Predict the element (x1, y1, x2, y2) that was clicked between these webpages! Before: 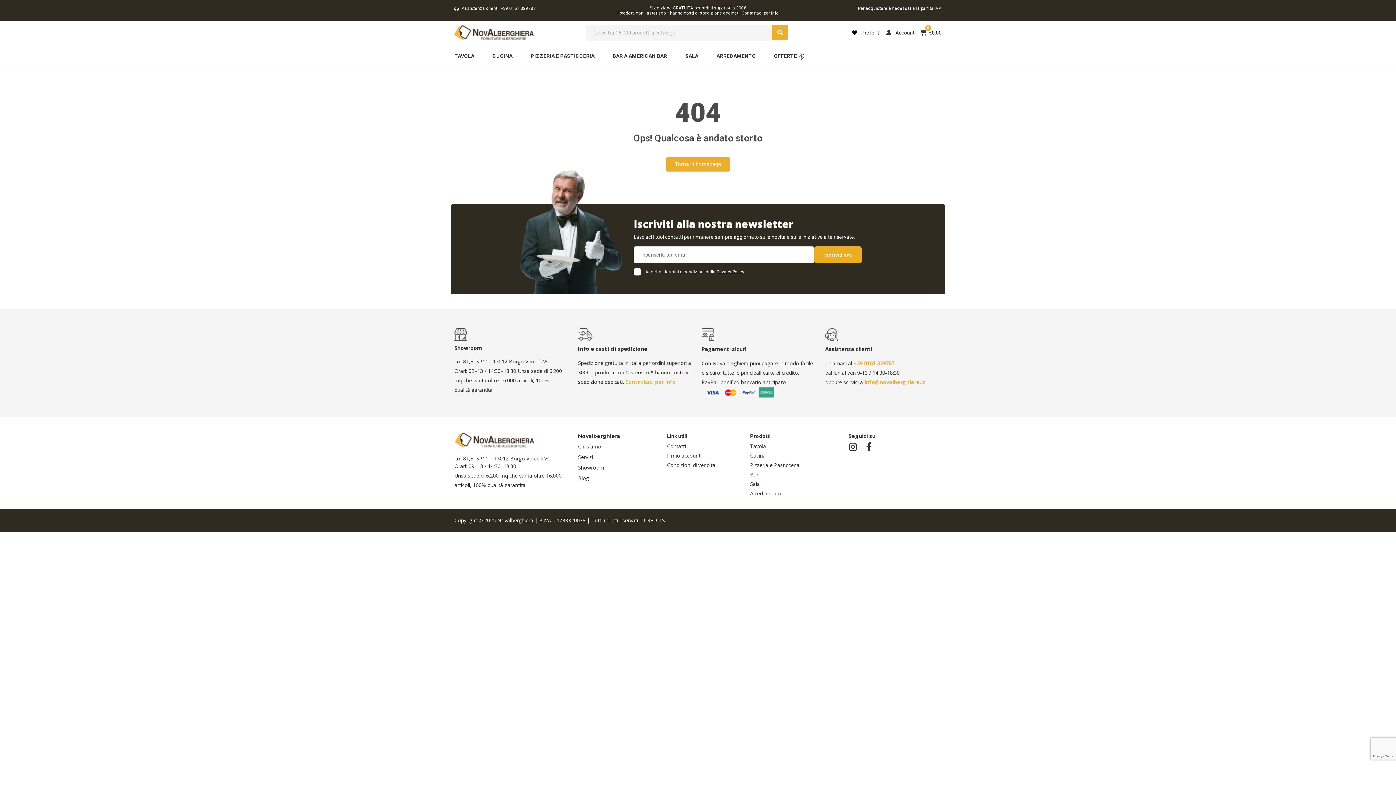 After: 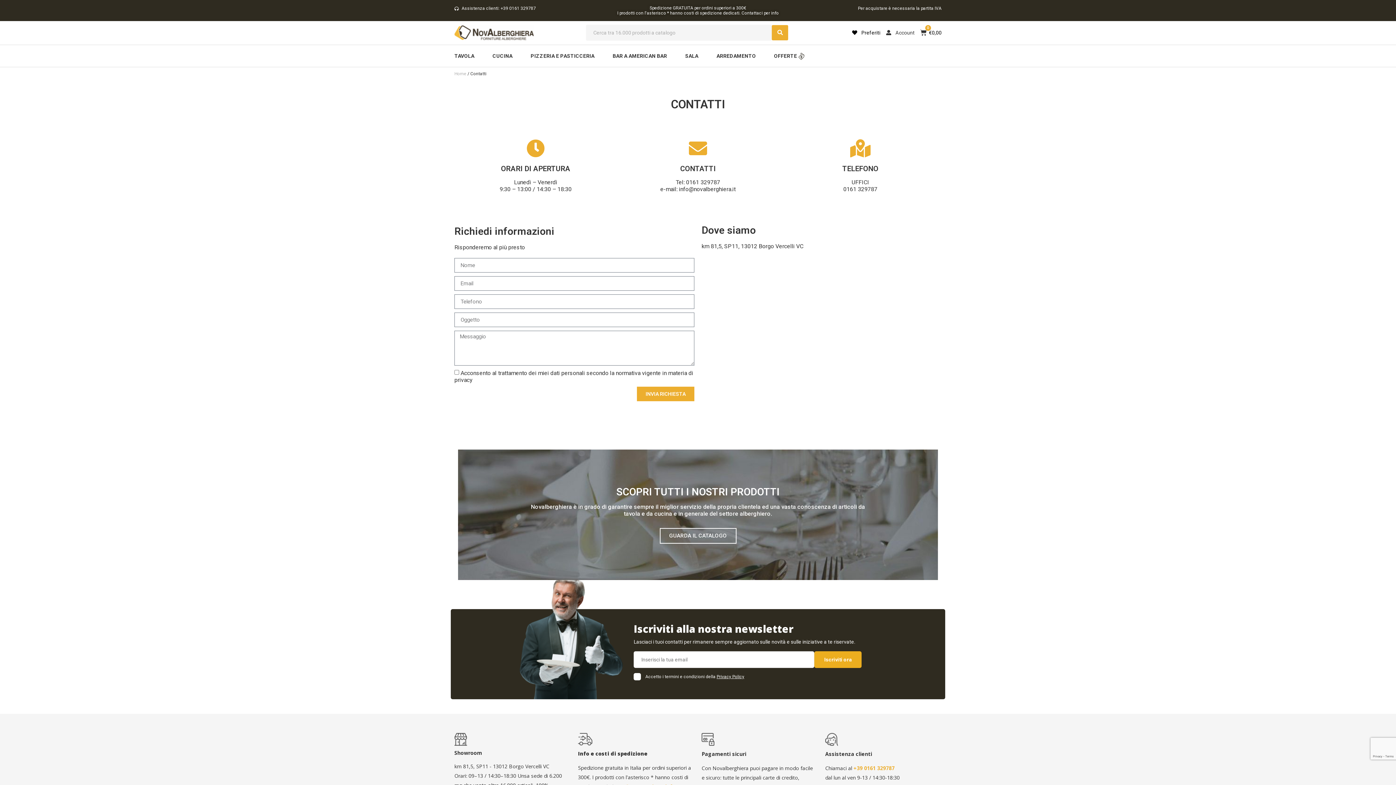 Action: label: Contatti bbox: (667, 442, 734, 450)